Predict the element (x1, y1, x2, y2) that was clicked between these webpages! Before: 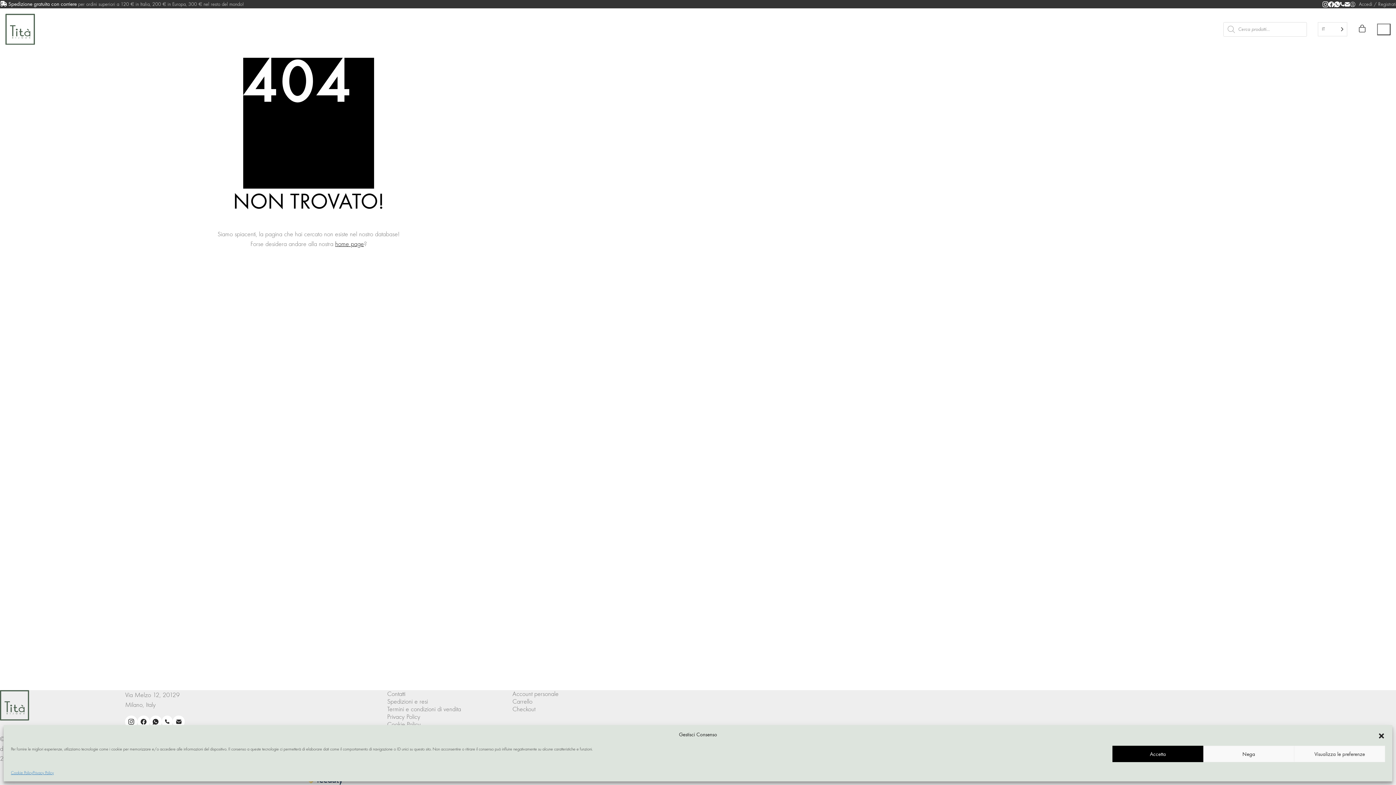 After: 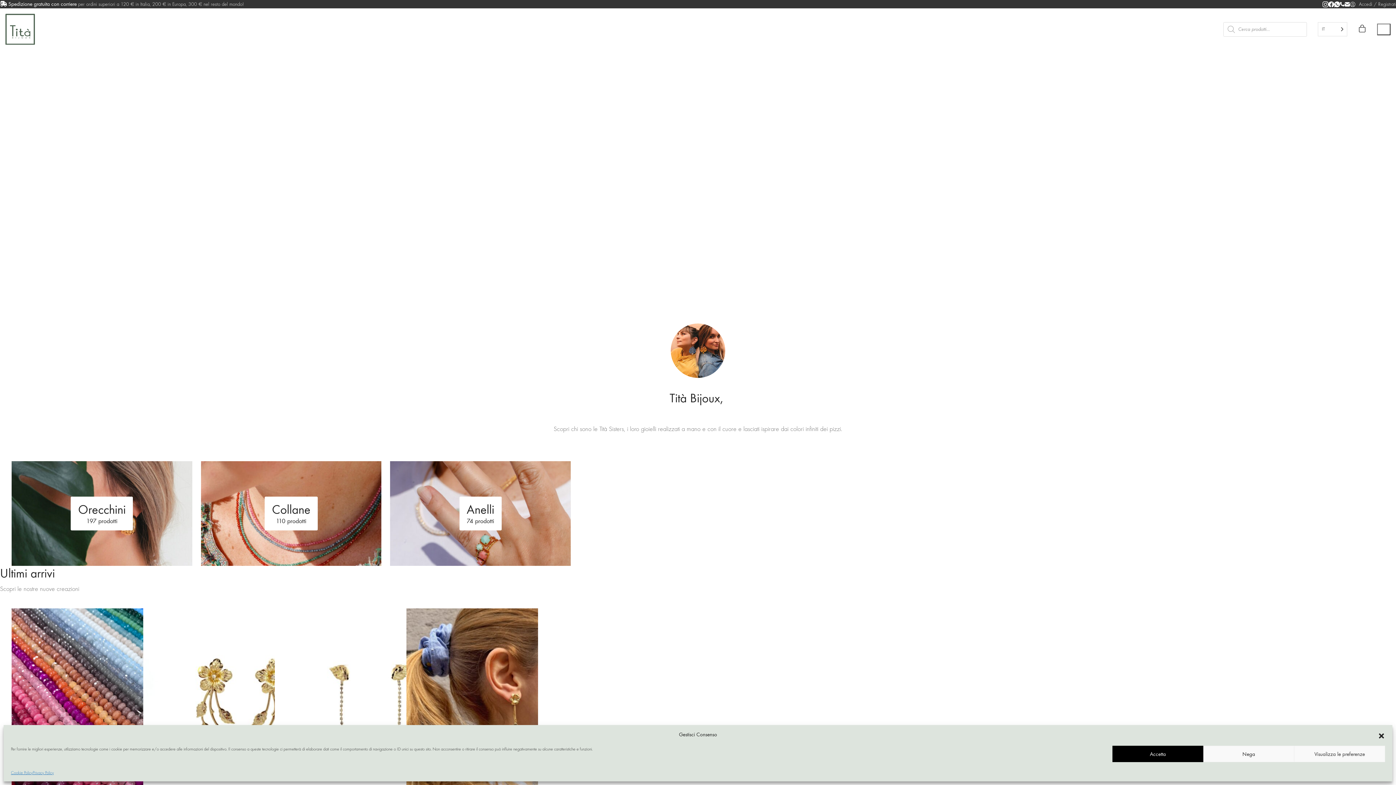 Action: bbox: (335, 240, 364, 248) label: home page